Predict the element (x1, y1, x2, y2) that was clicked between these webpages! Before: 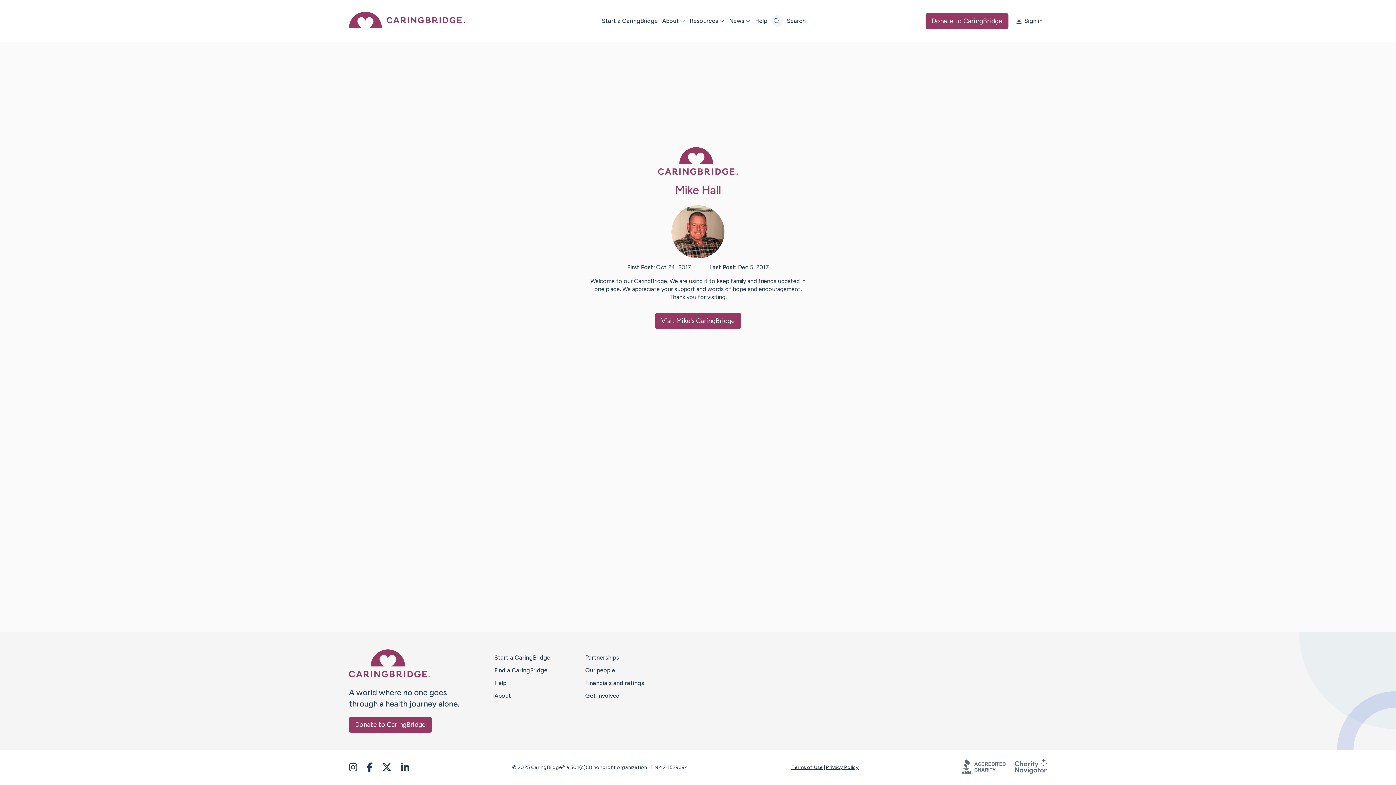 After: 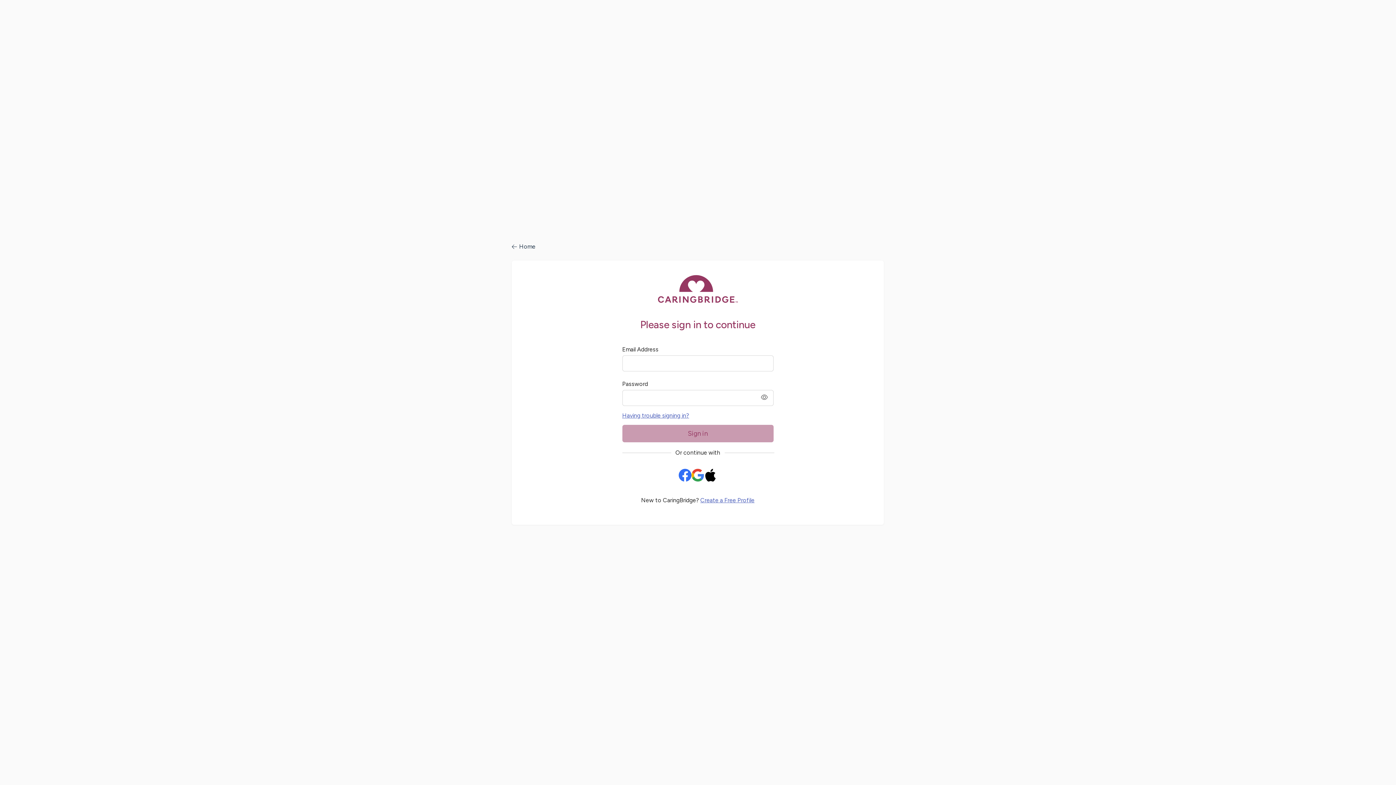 Action: label: Sign in bbox: (1017, 17, 1047, 24)